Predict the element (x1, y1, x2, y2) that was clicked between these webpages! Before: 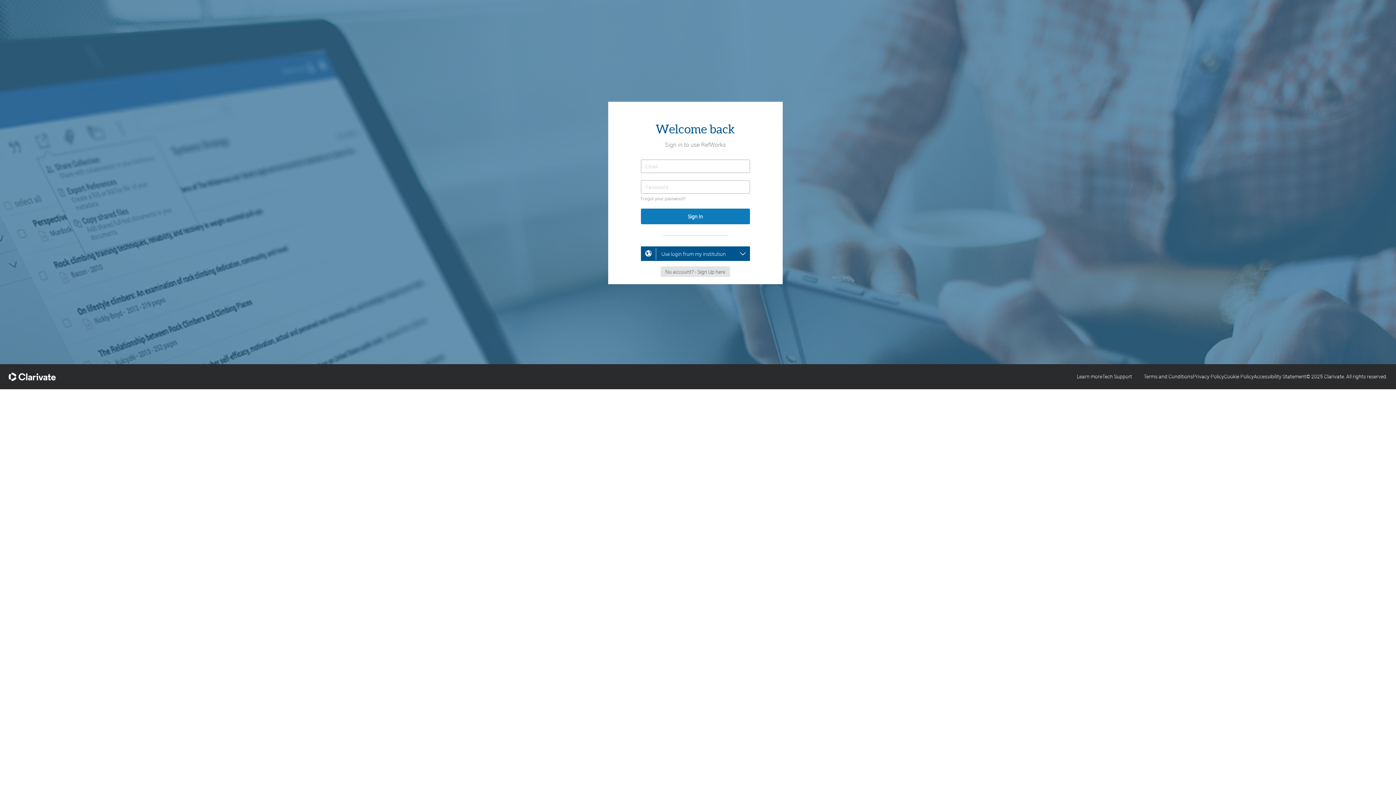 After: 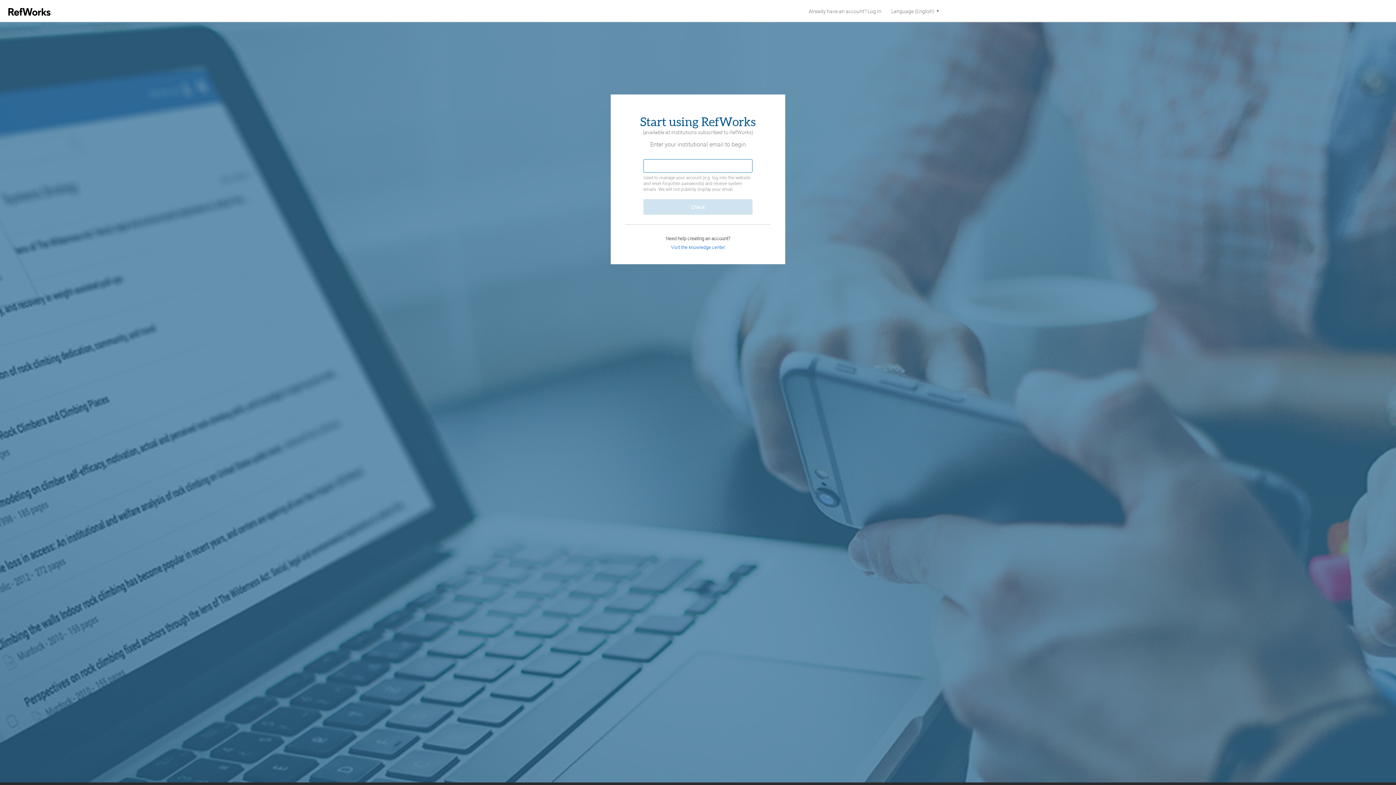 Action: bbox: (660, 267, 730, 274)